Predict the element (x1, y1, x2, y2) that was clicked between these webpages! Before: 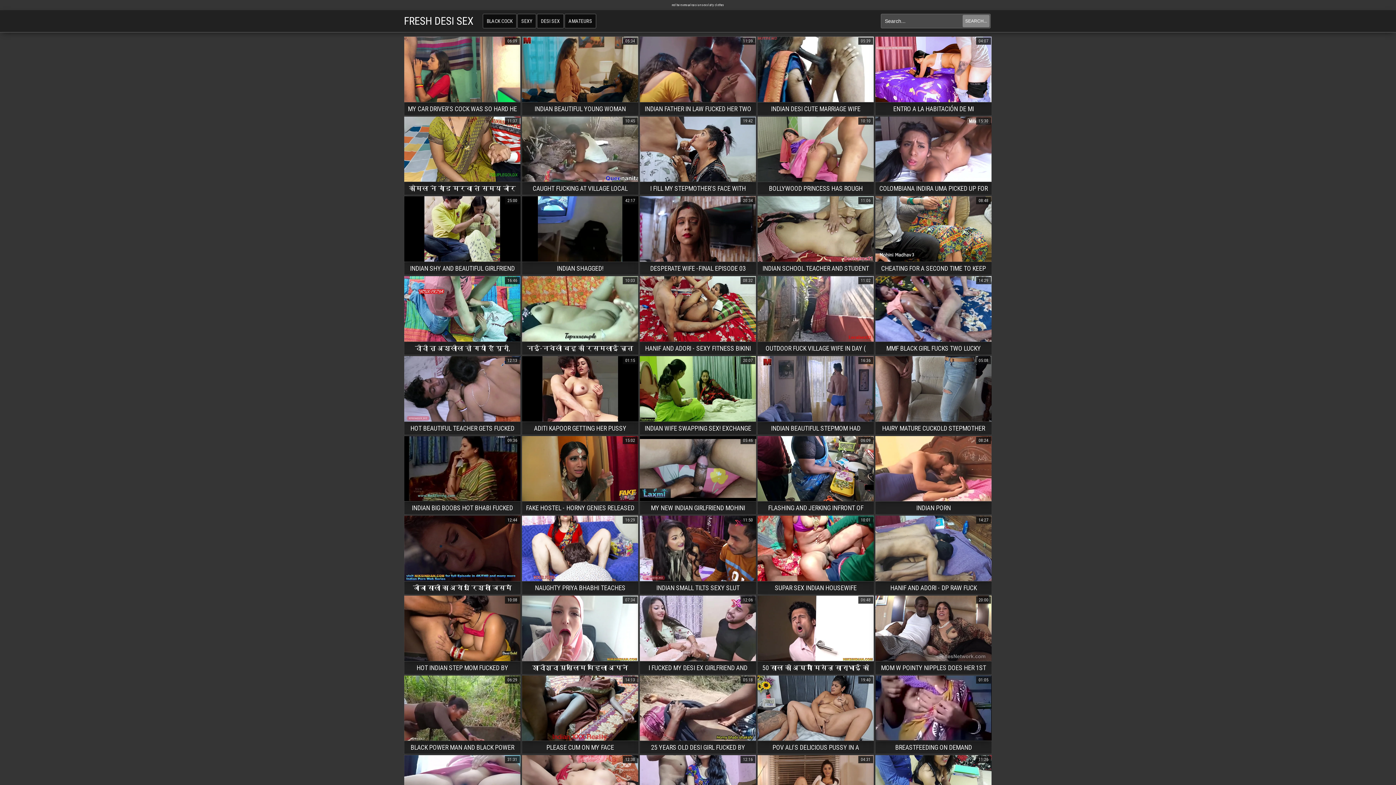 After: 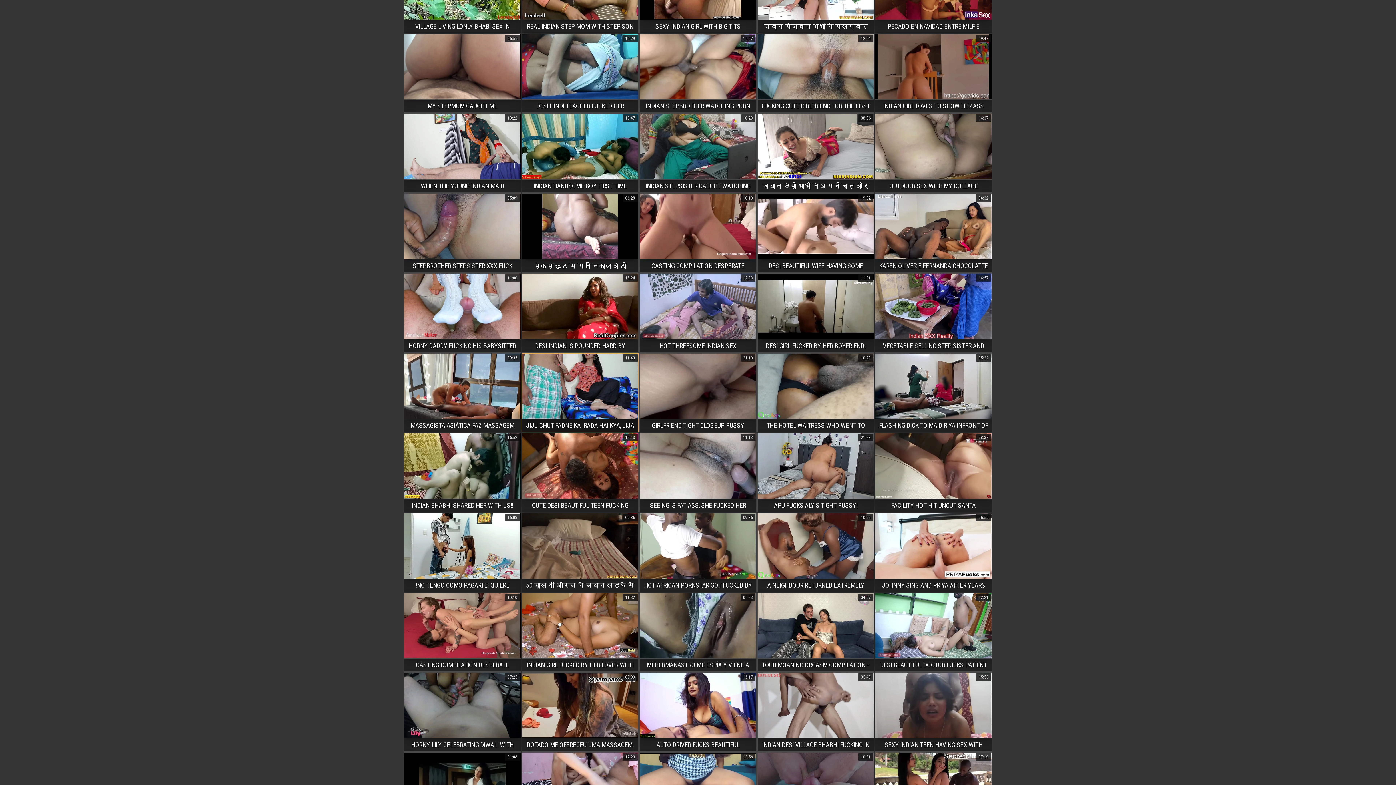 Action: label: JIJU CHUT FADNE KA IRADA HAI KYA, JIJA SAALI BEST DOOGYSTYLE UNDERNEATH INDIAN SEX VIDEO WITH CLEAR HINDI AUDIO
11:43 bbox: (521, 283, 638, 297)